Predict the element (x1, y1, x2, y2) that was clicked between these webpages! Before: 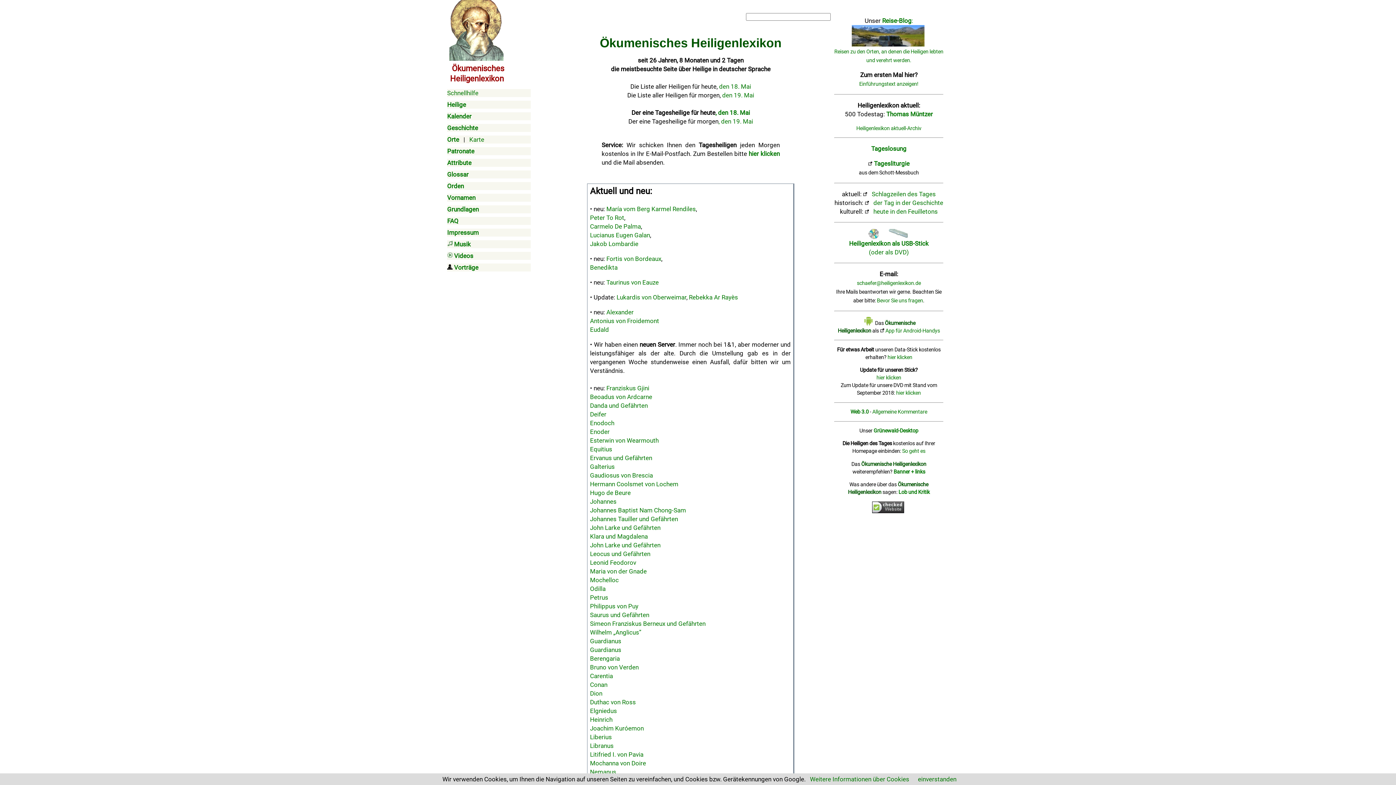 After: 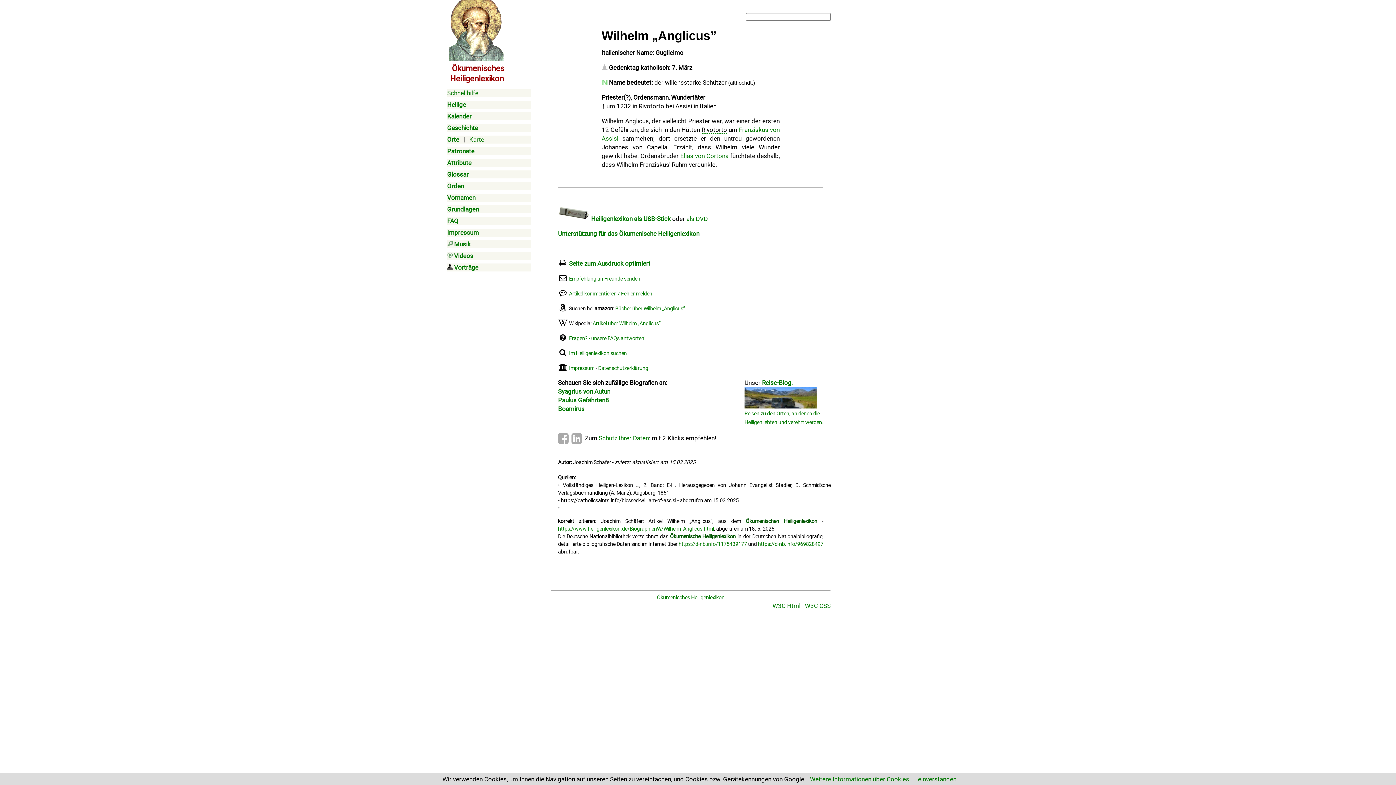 Action: bbox: (590, 629, 641, 636) label: Wilhelm „Anglicus”